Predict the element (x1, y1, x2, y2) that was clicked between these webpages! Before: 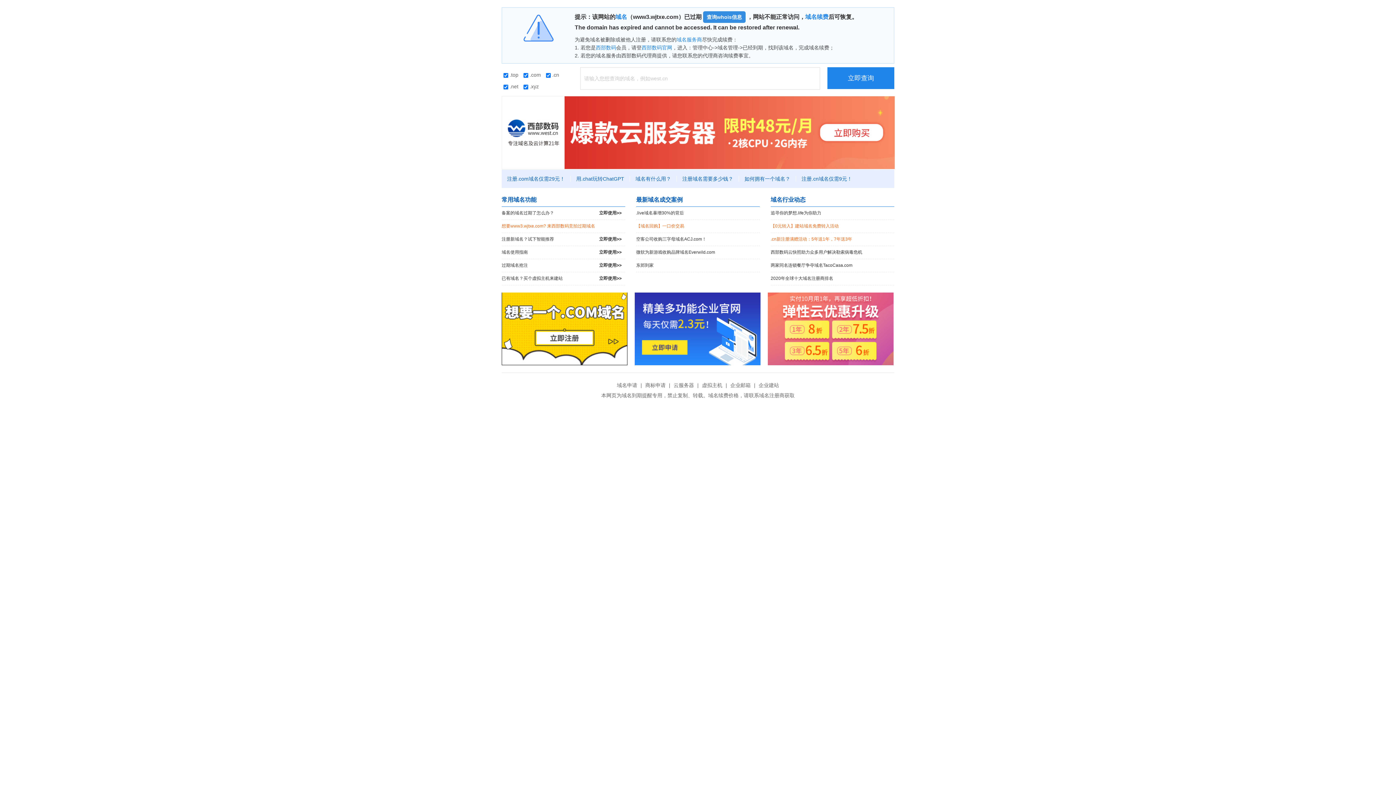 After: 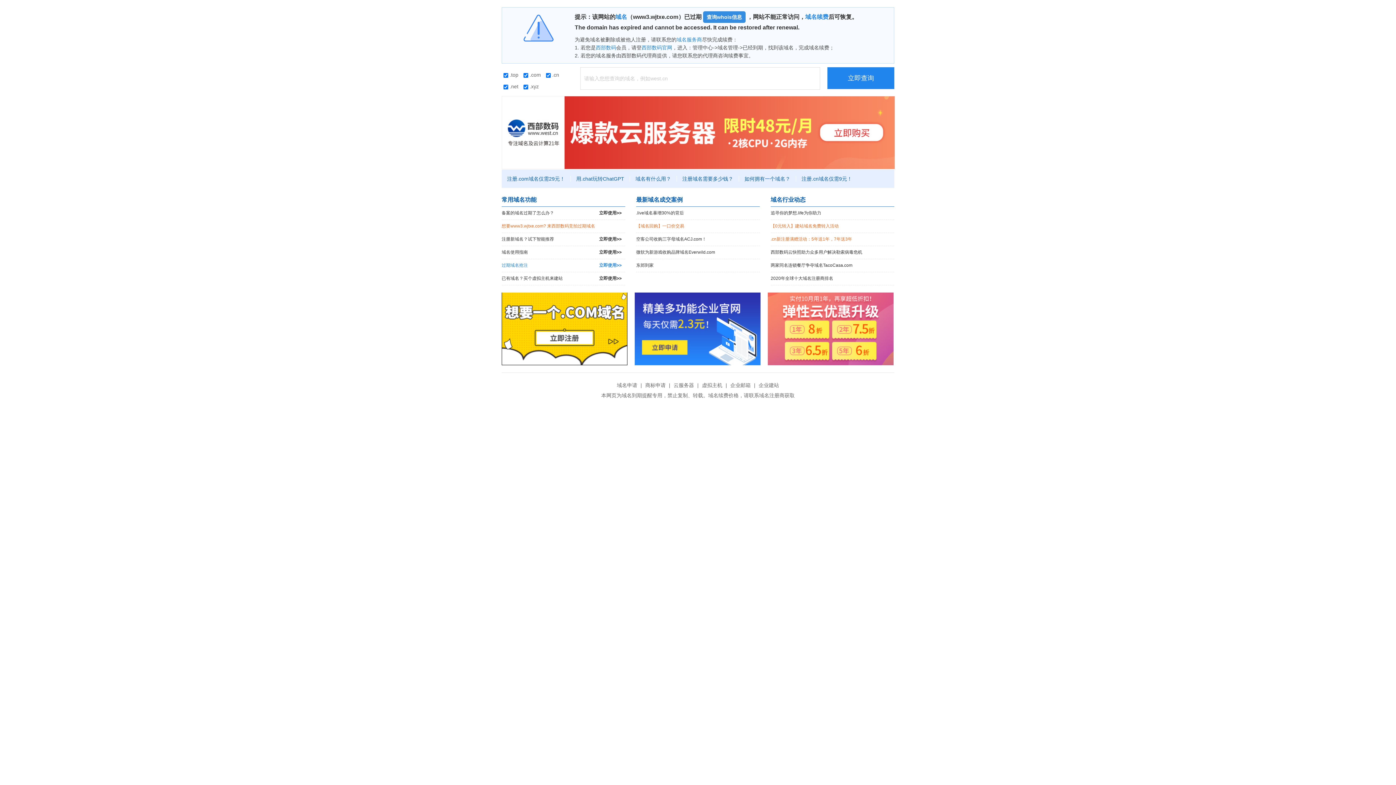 Action: label: 过期域名抢注
立即使用>> bbox: (501, 259, 625, 272)